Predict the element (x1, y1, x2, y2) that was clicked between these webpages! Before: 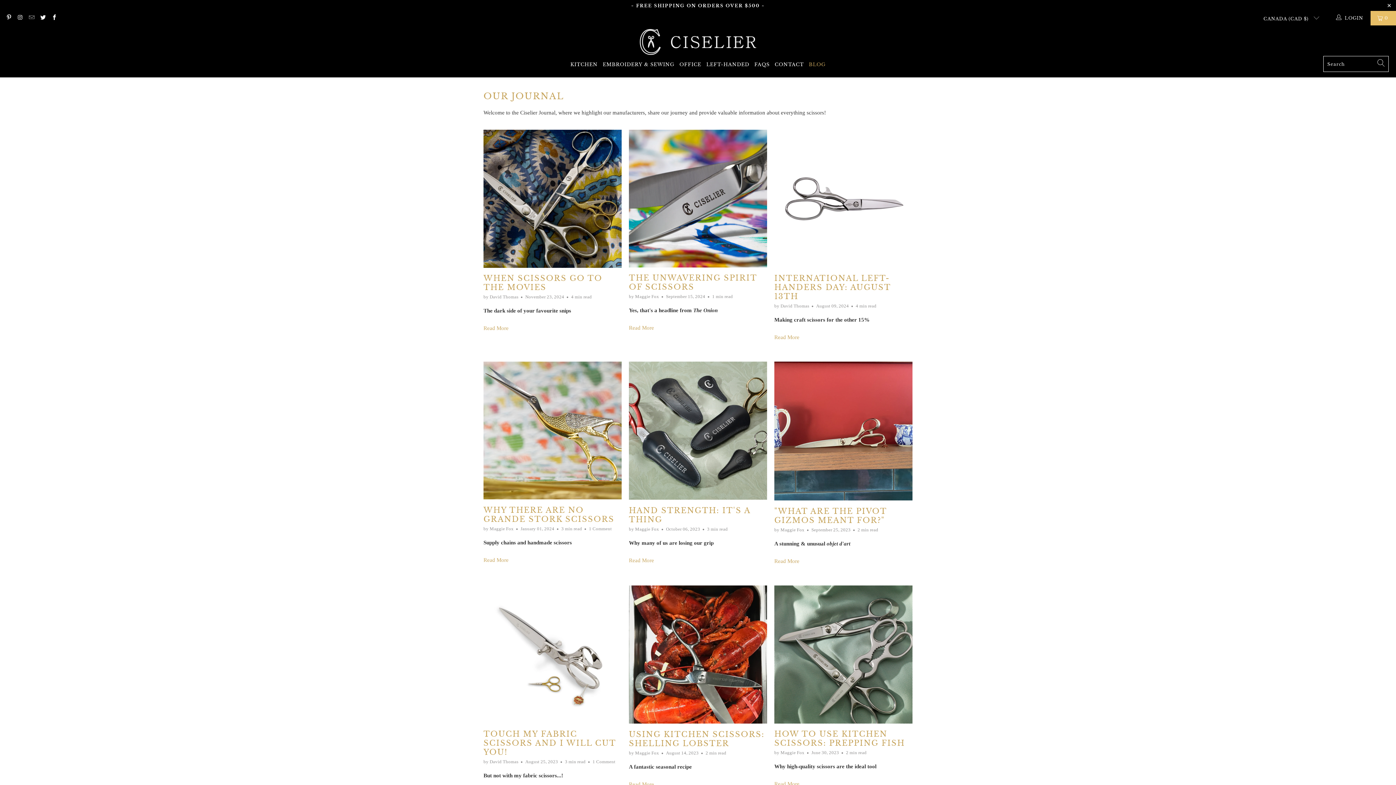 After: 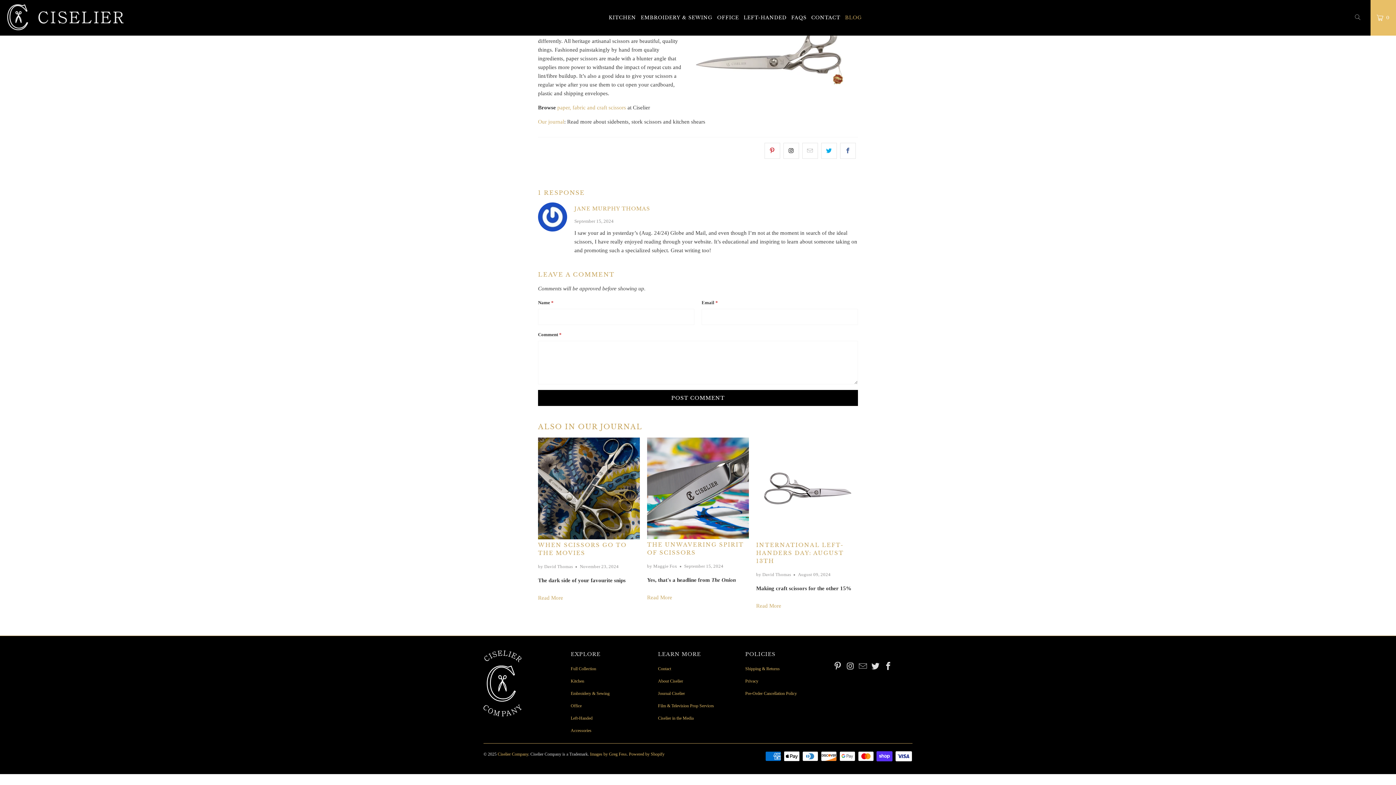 Action: label: 1 Comment bbox: (592, 759, 615, 764)